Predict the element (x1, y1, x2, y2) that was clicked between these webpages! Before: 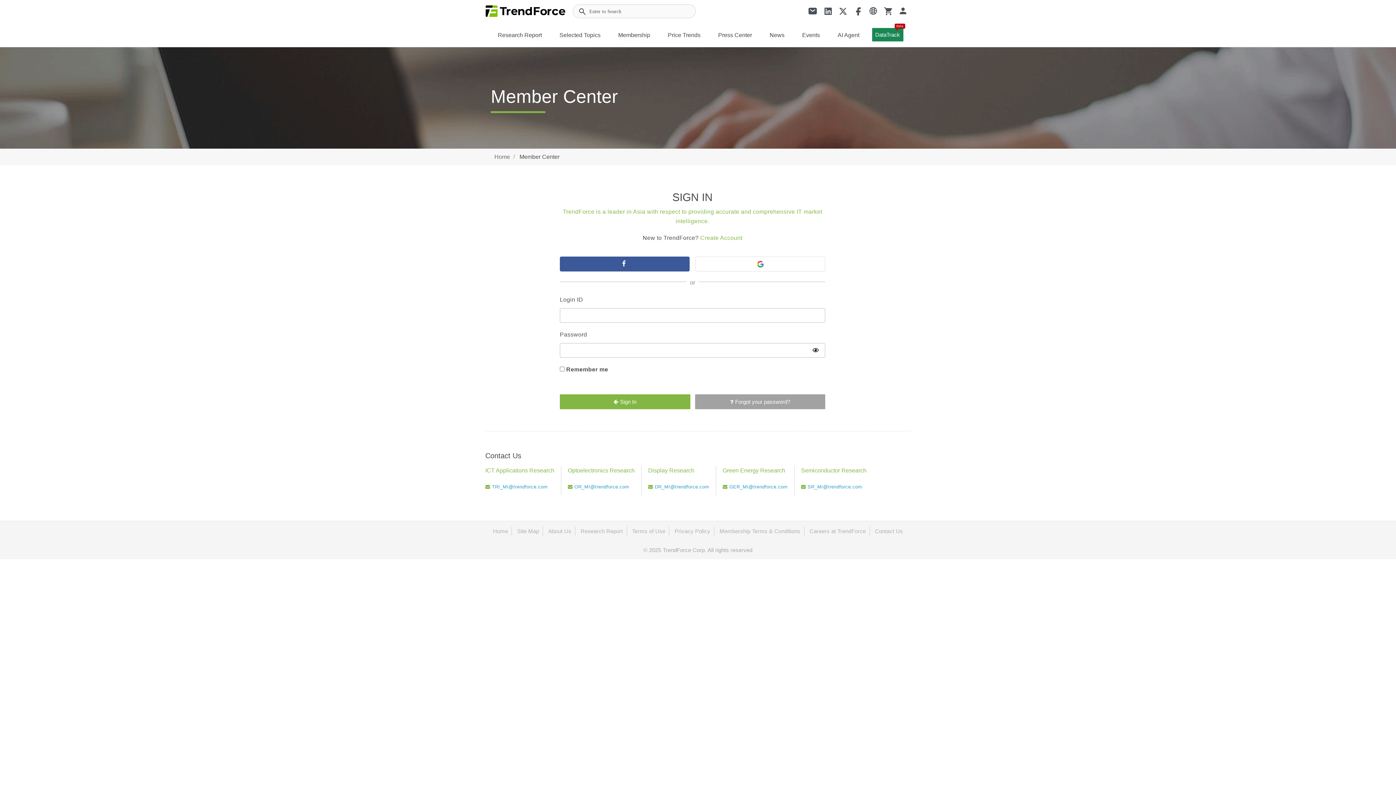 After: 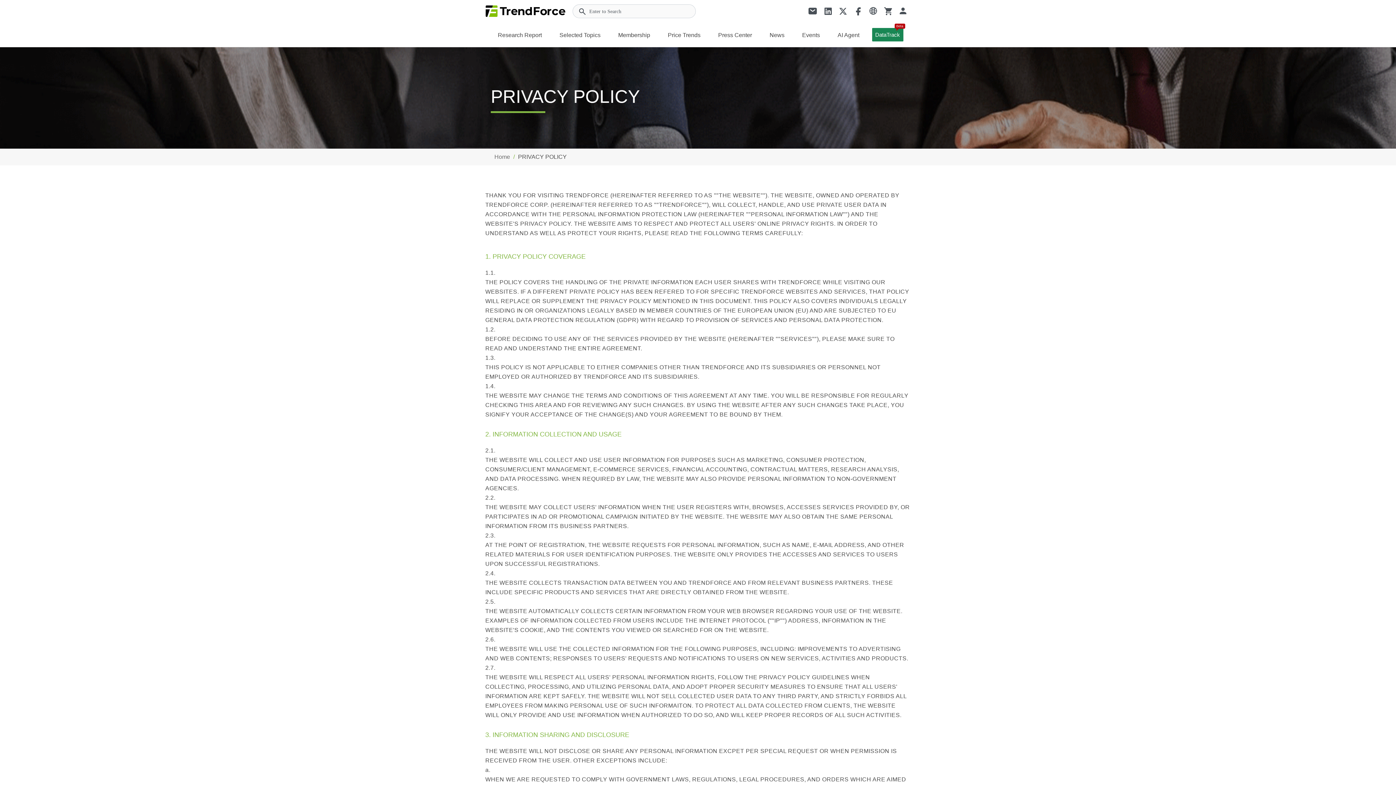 Action: bbox: (674, 528, 710, 534) label: Privacy Policy